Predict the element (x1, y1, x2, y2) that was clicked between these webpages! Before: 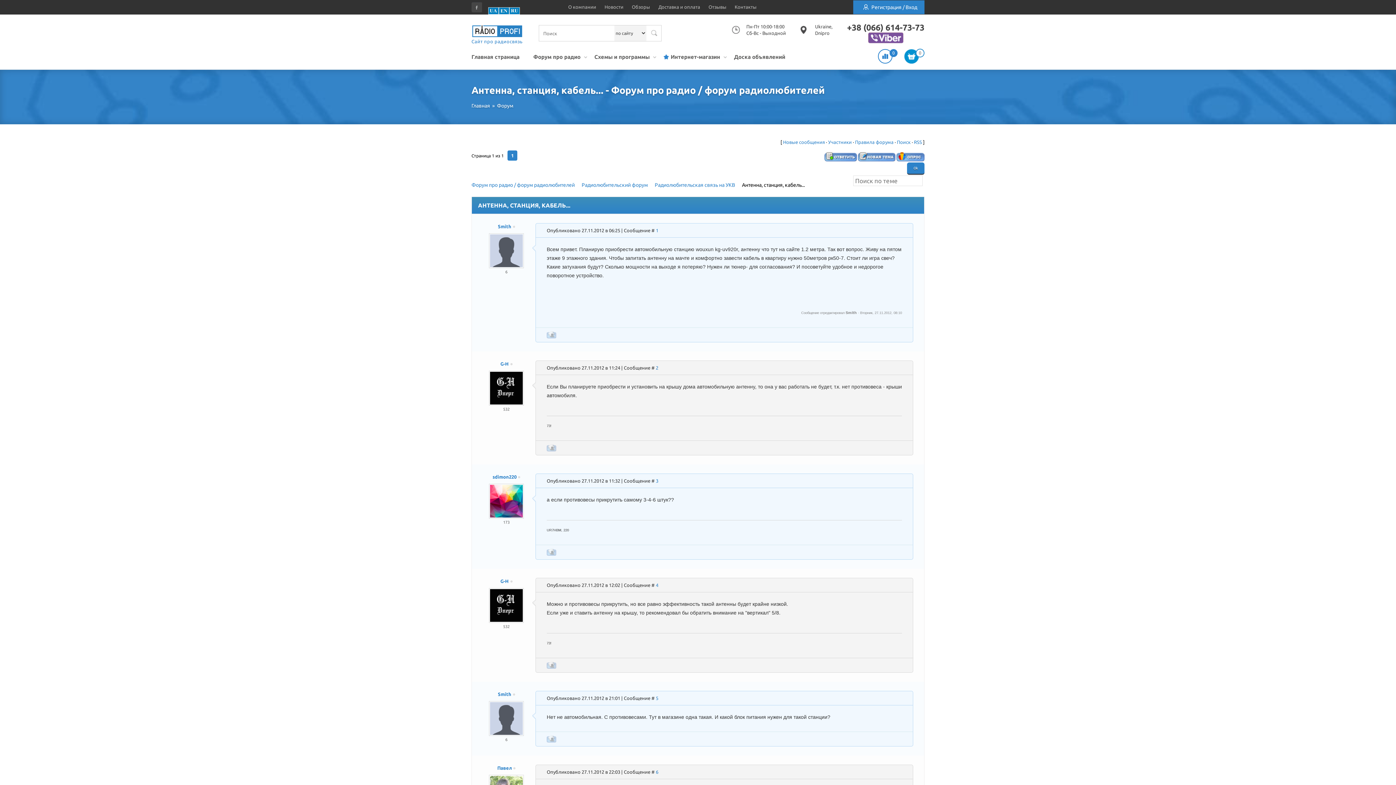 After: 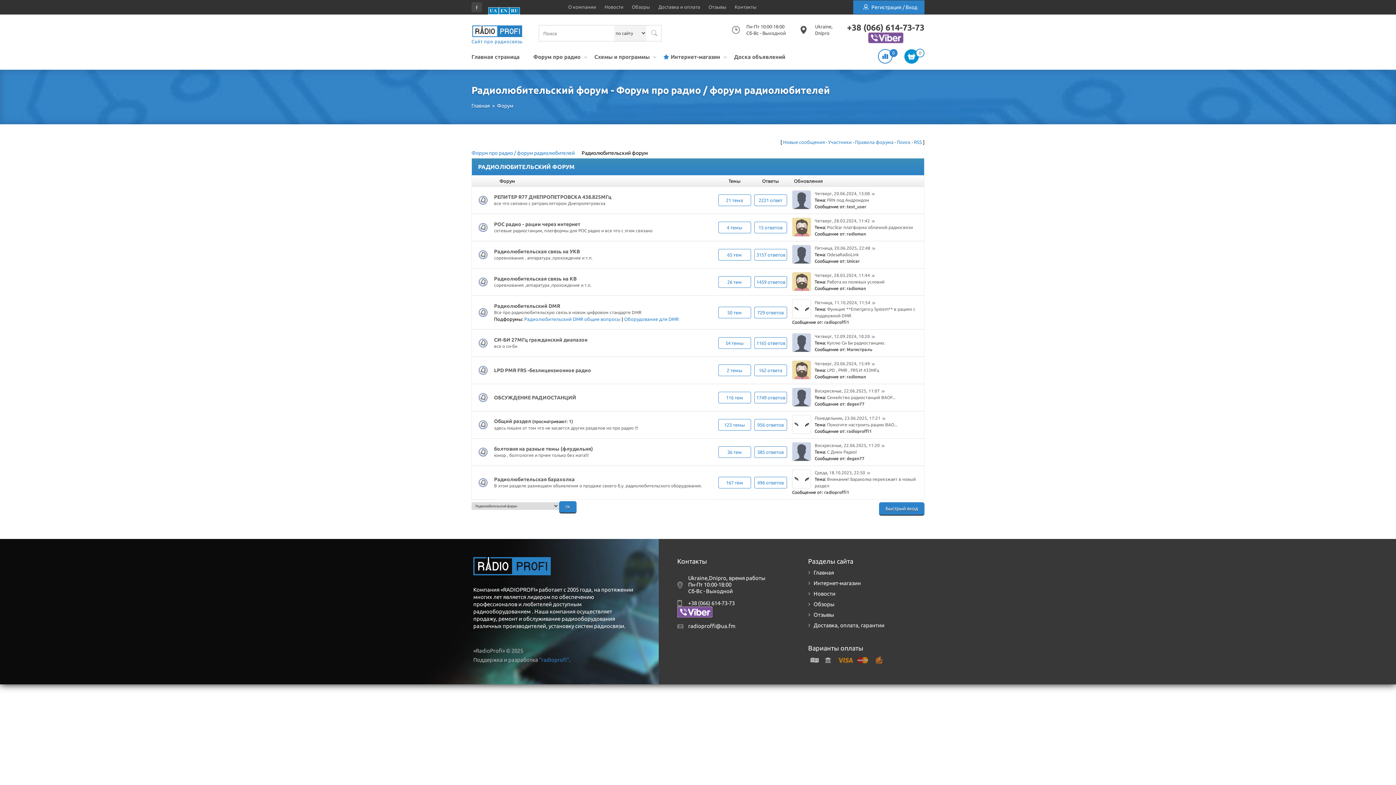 Action: bbox: (581, 182, 648, 188) label: Радиолюбительский форум